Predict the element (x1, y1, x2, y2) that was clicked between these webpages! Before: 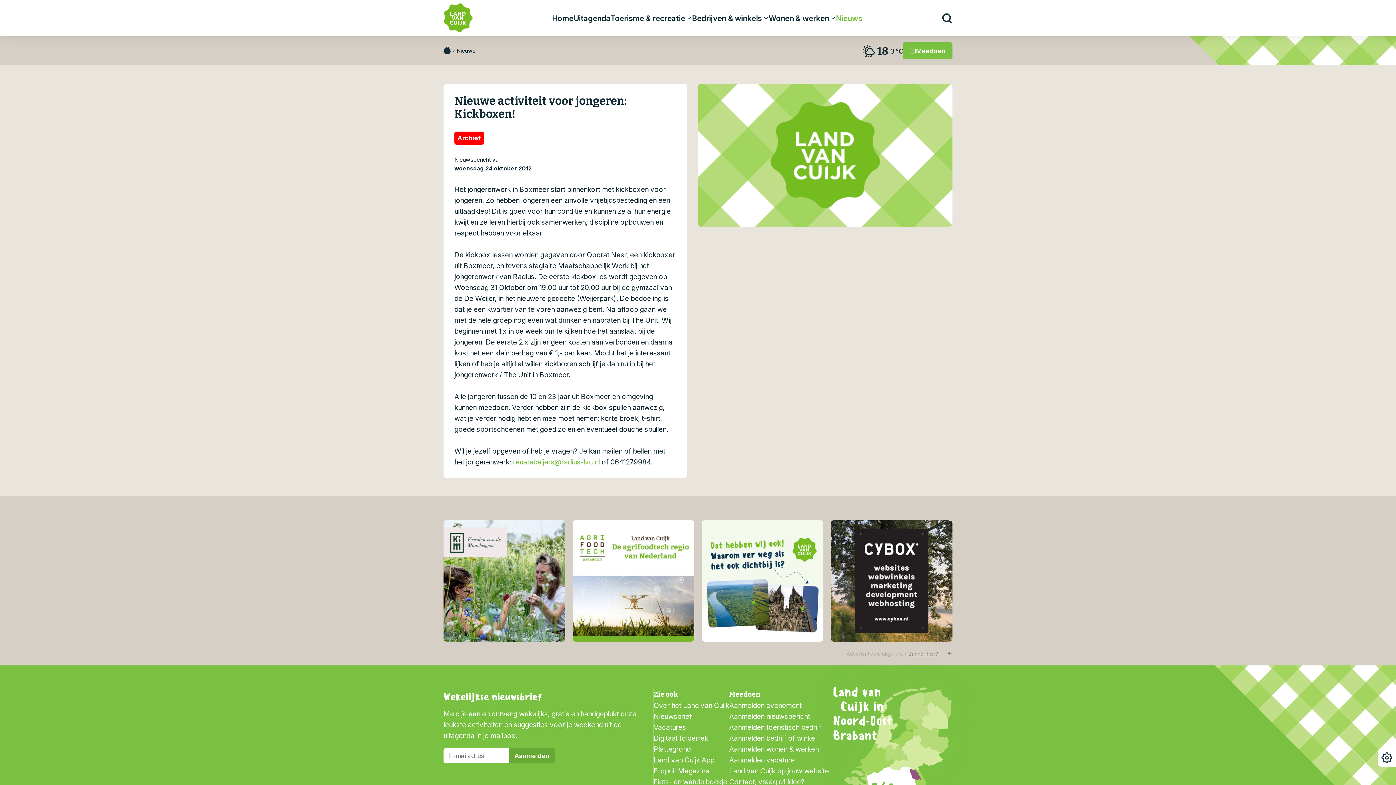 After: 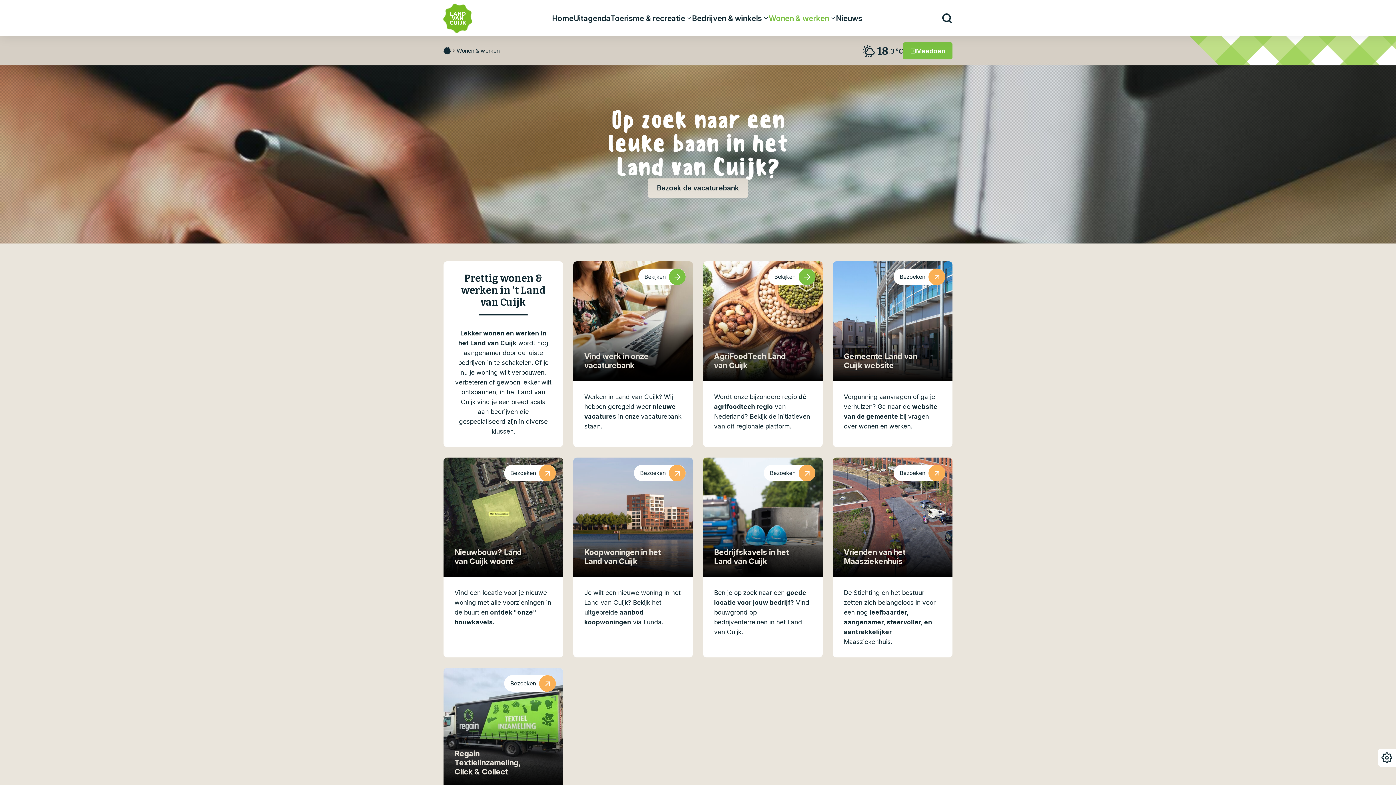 Action: label: Wonen & werken bbox: (768, 14, 829, 22)